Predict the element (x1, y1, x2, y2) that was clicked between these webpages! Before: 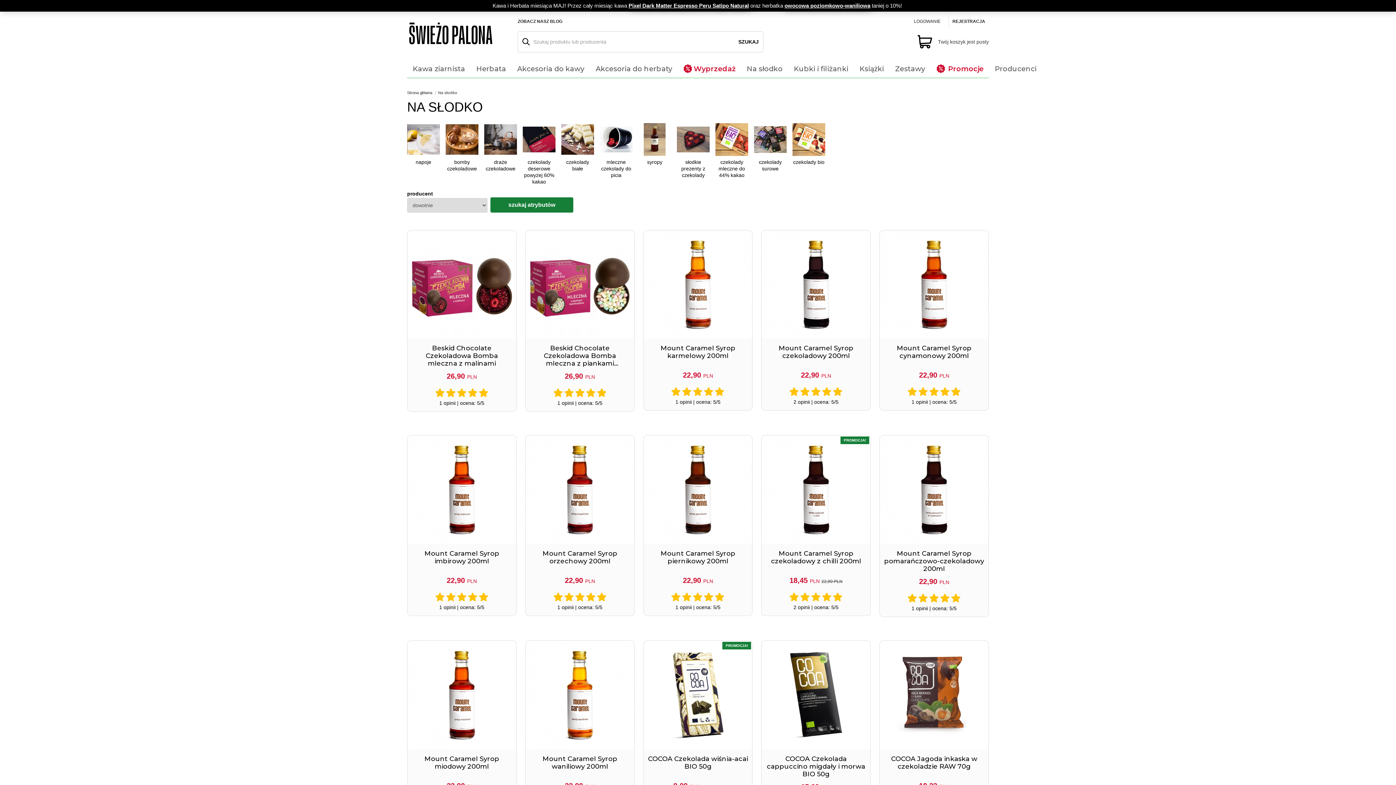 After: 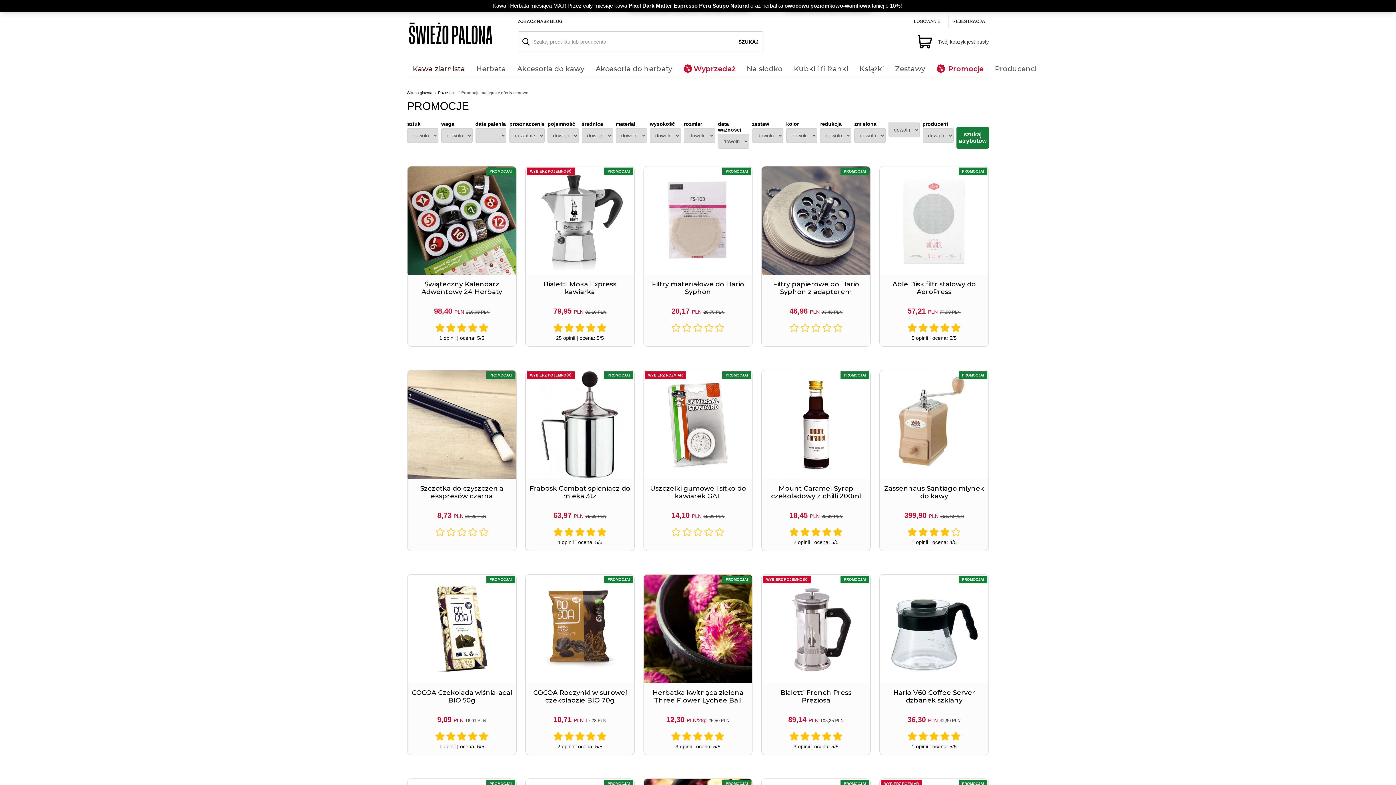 Action: bbox: (931, 59, 989, 77) label: Promocje